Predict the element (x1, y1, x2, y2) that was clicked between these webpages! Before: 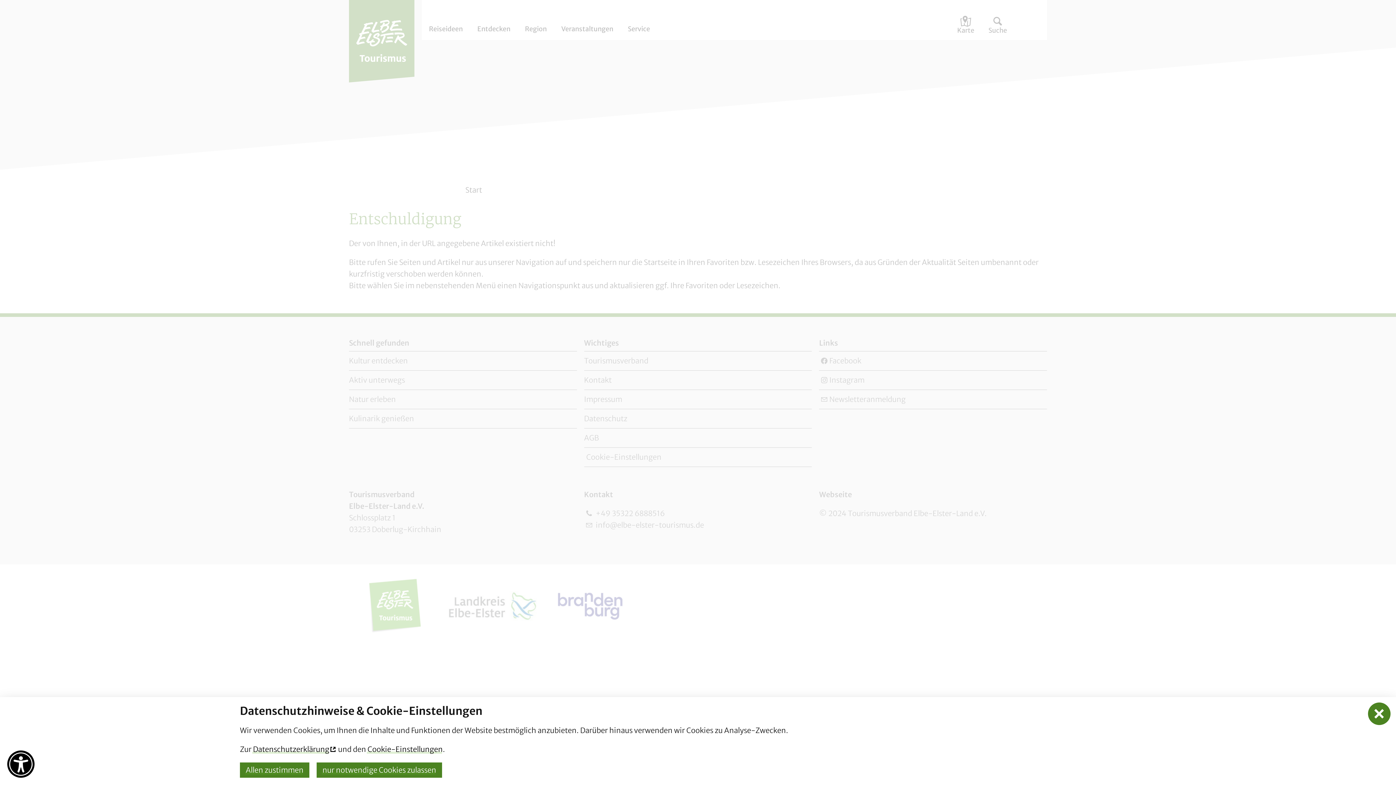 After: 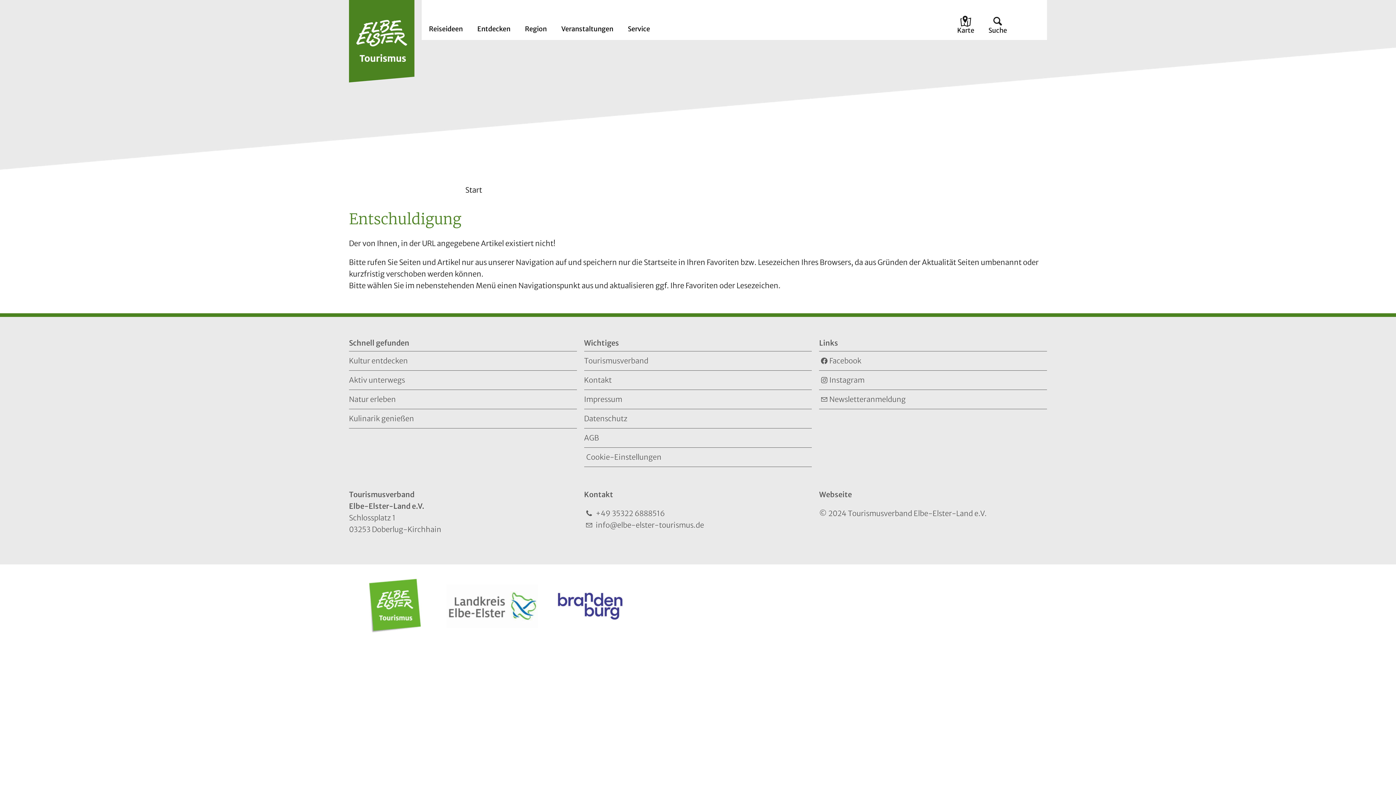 Action: bbox: (316, 762, 442, 778) label: nur notwendige Cookies zulassen